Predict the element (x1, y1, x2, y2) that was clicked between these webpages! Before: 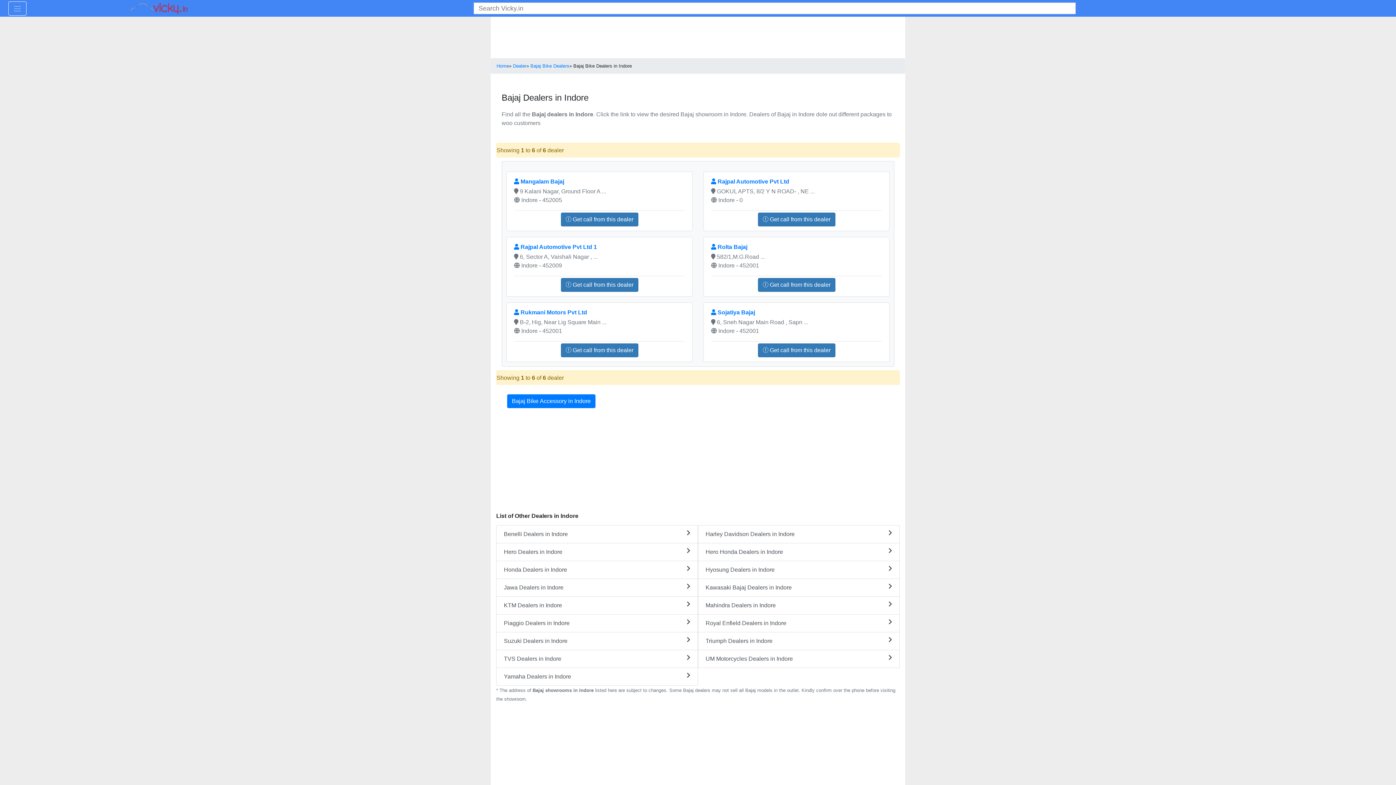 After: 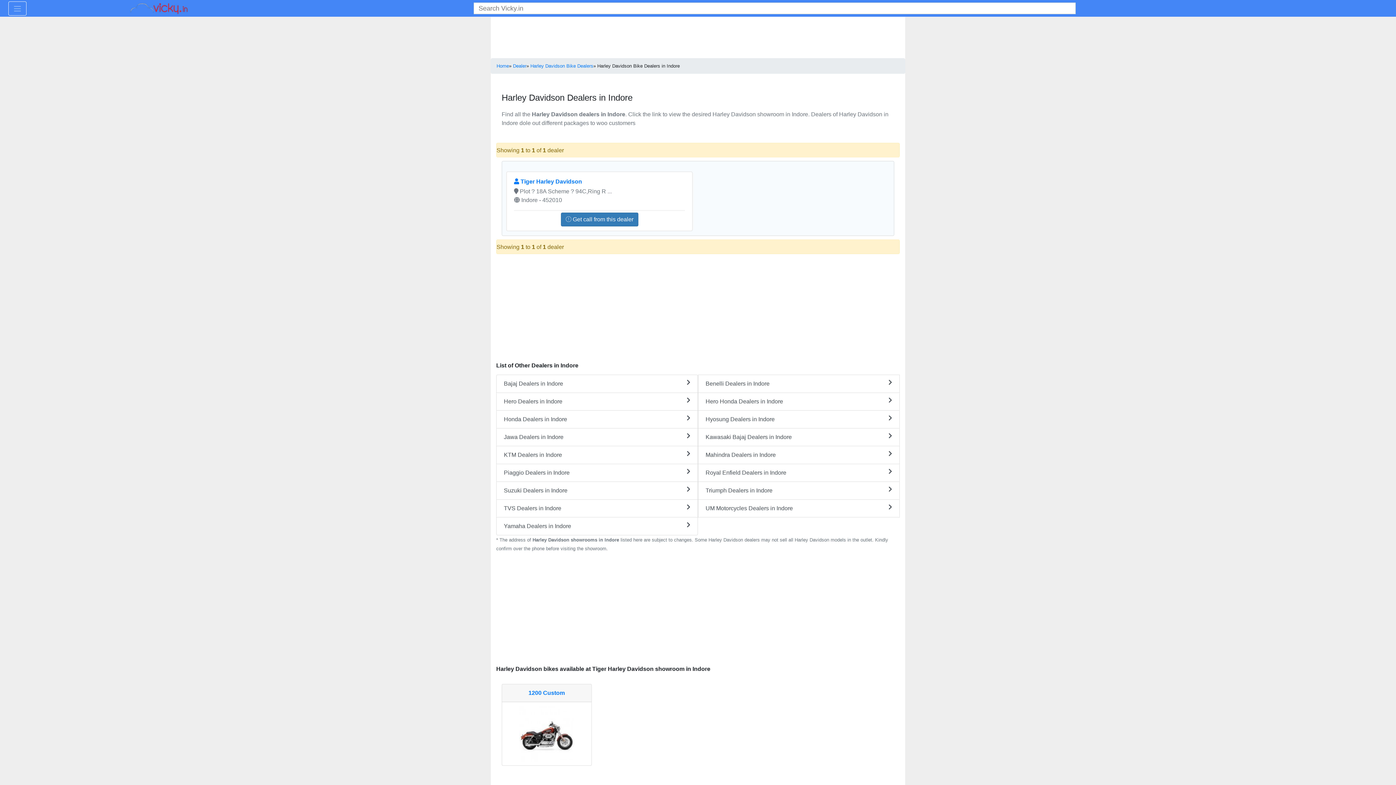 Action: bbox: (698, 525, 900, 543) label: Harley Davidson Dealers in Indore